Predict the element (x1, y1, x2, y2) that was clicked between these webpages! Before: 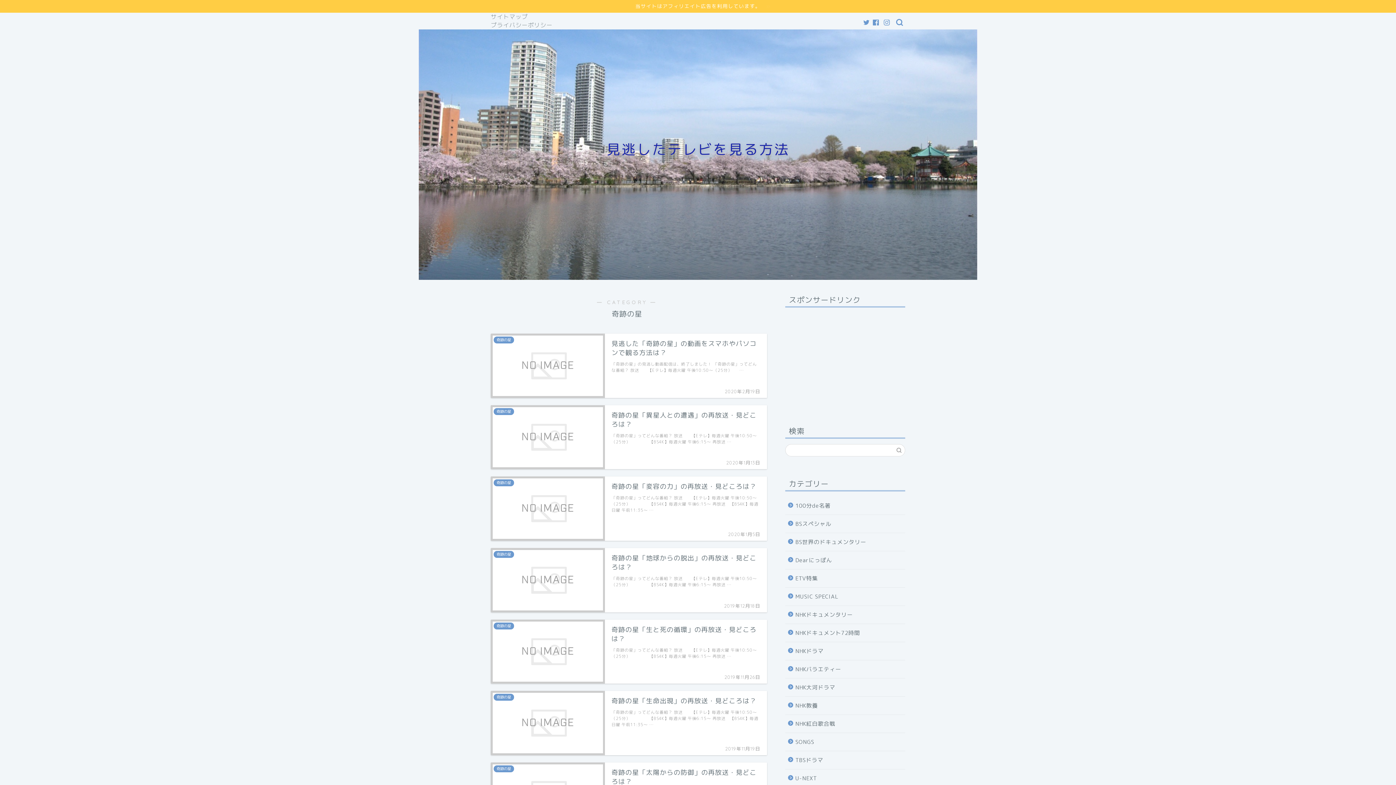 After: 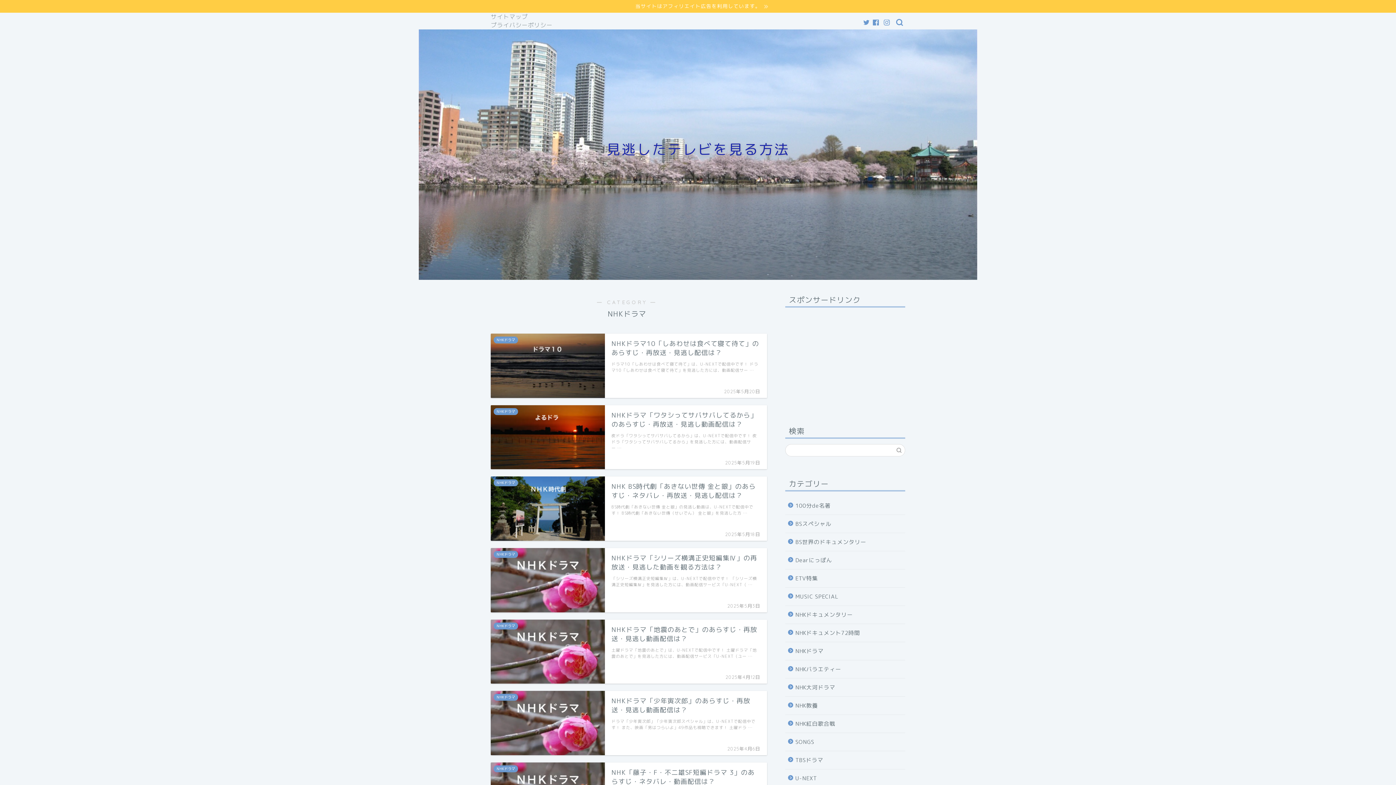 Action: bbox: (785, 642, 904, 660) label: NHKドラマ